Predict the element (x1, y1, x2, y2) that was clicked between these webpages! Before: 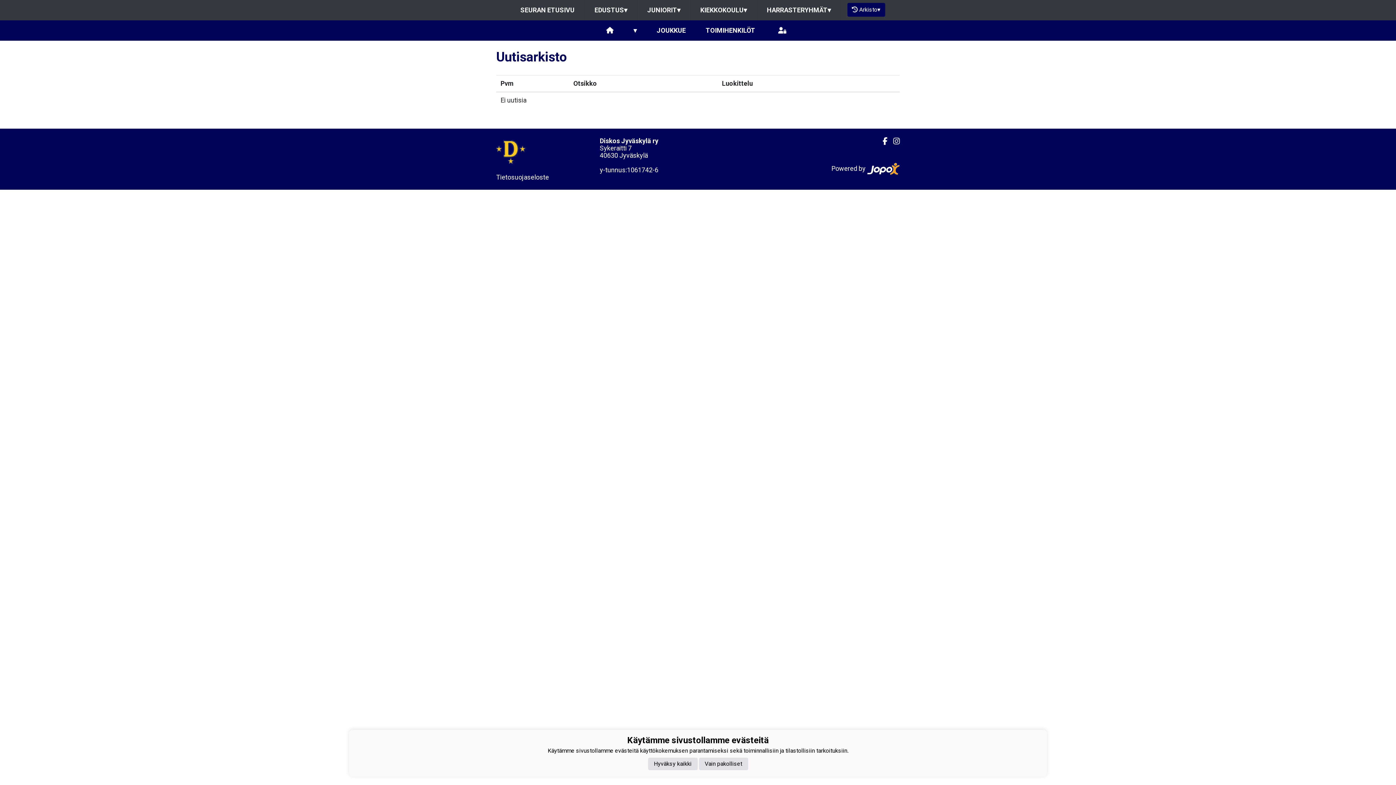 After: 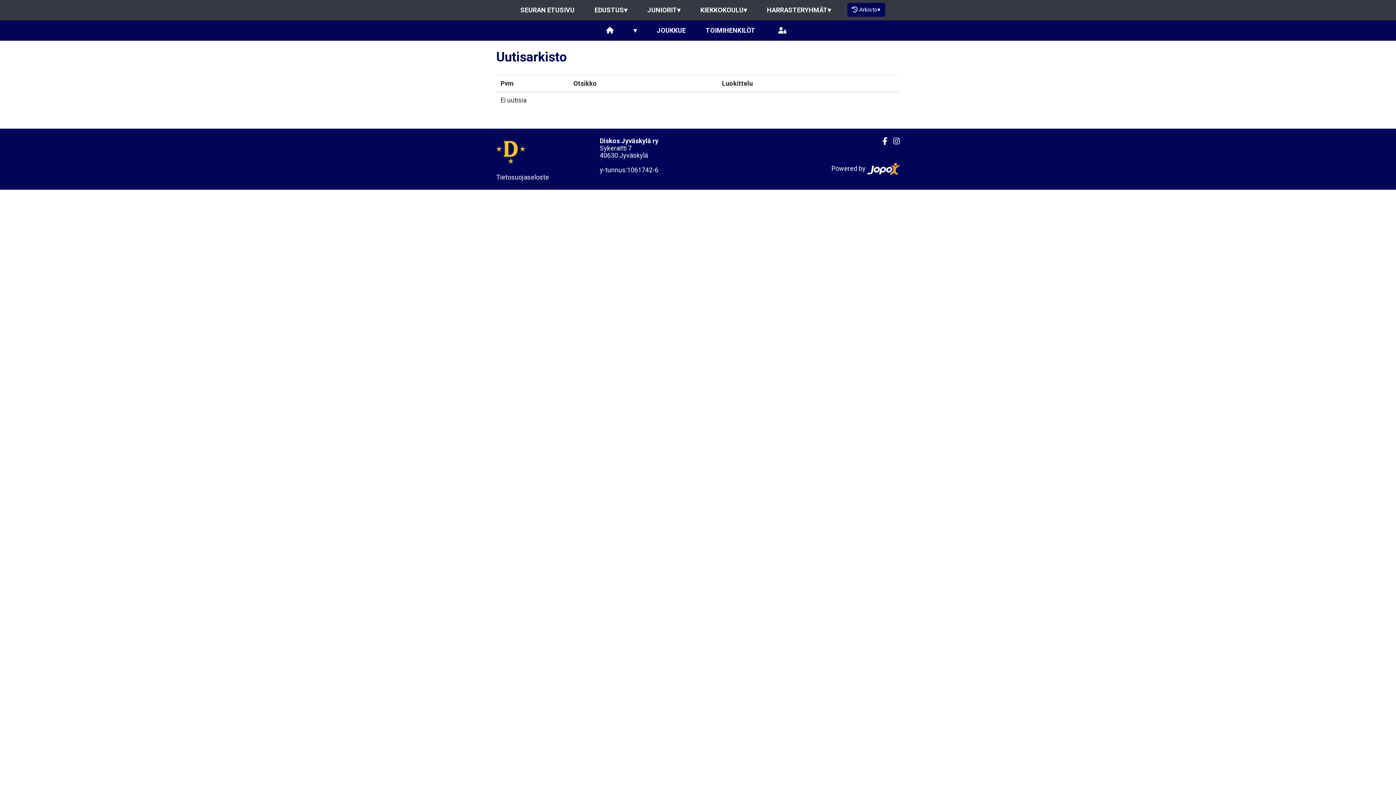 Action: bbox: (648, 758, 697, 770) label: Hyväksy kaikki